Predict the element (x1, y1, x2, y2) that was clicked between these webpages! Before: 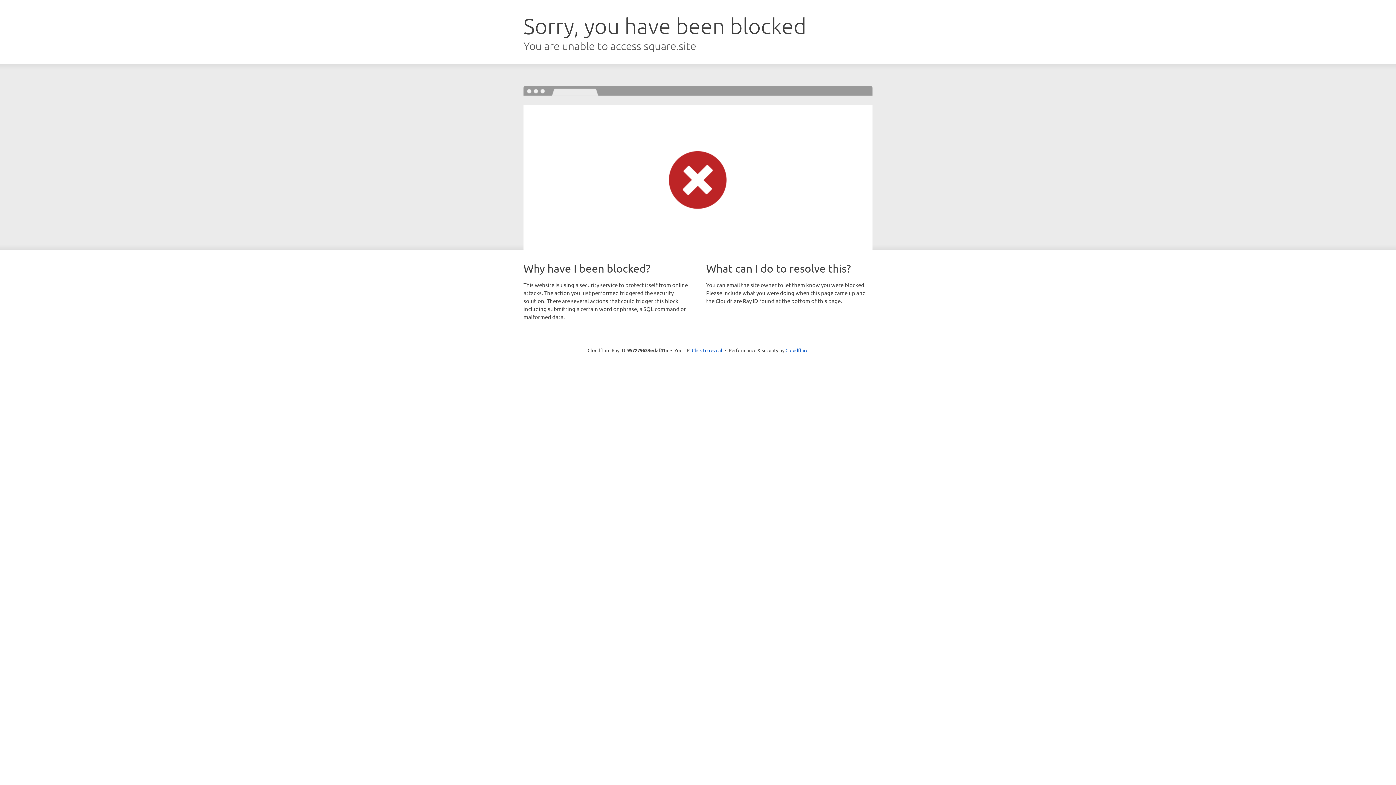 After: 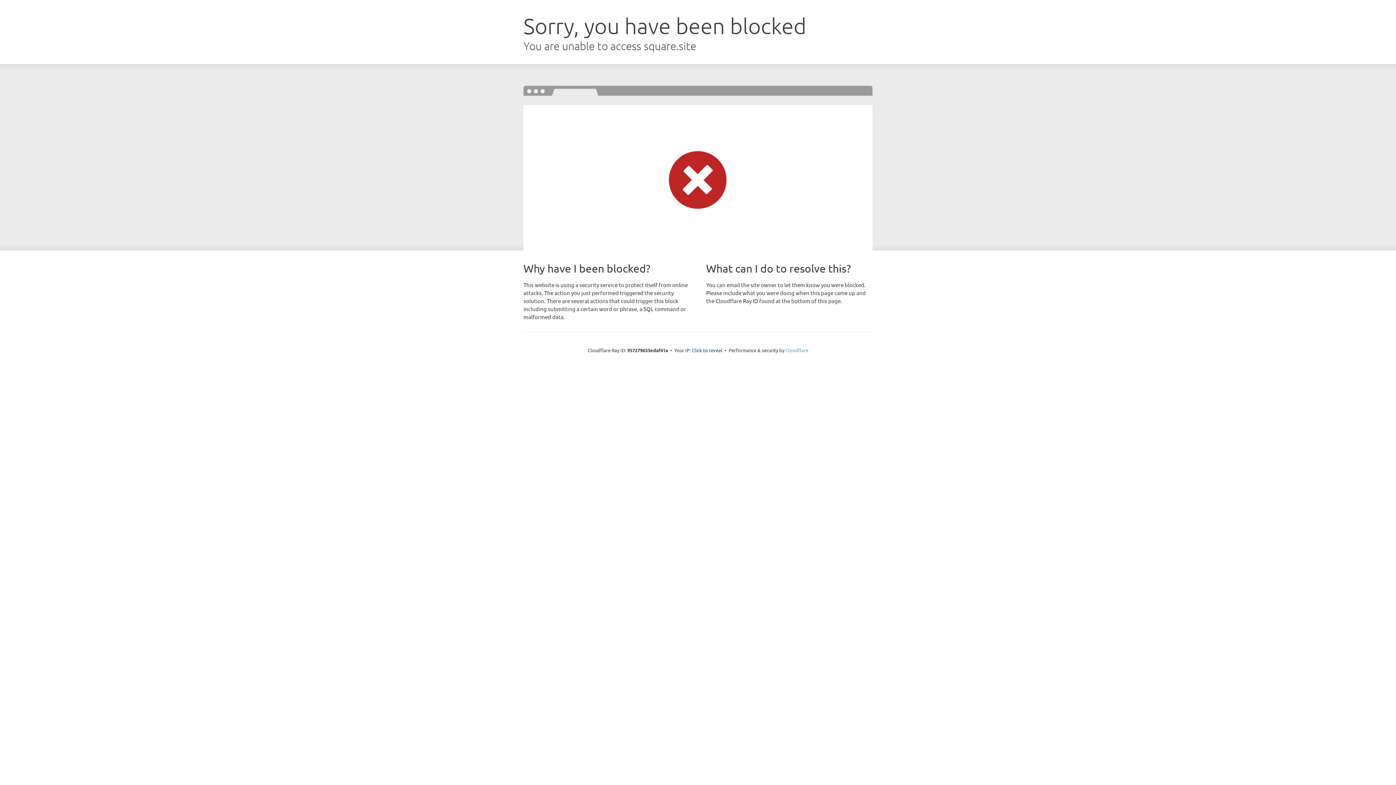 Action: label: Cloudflare bbox: (785, 347, 808, 353)